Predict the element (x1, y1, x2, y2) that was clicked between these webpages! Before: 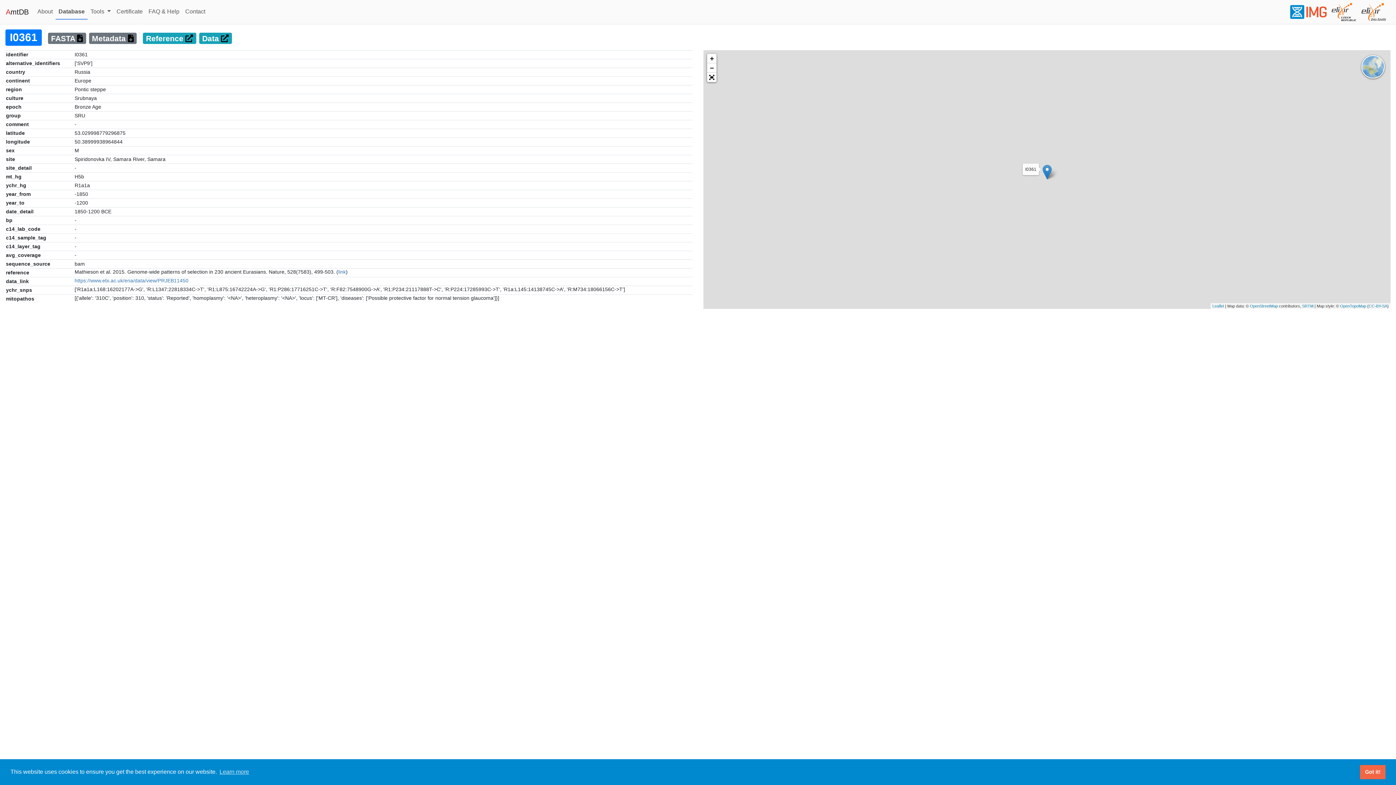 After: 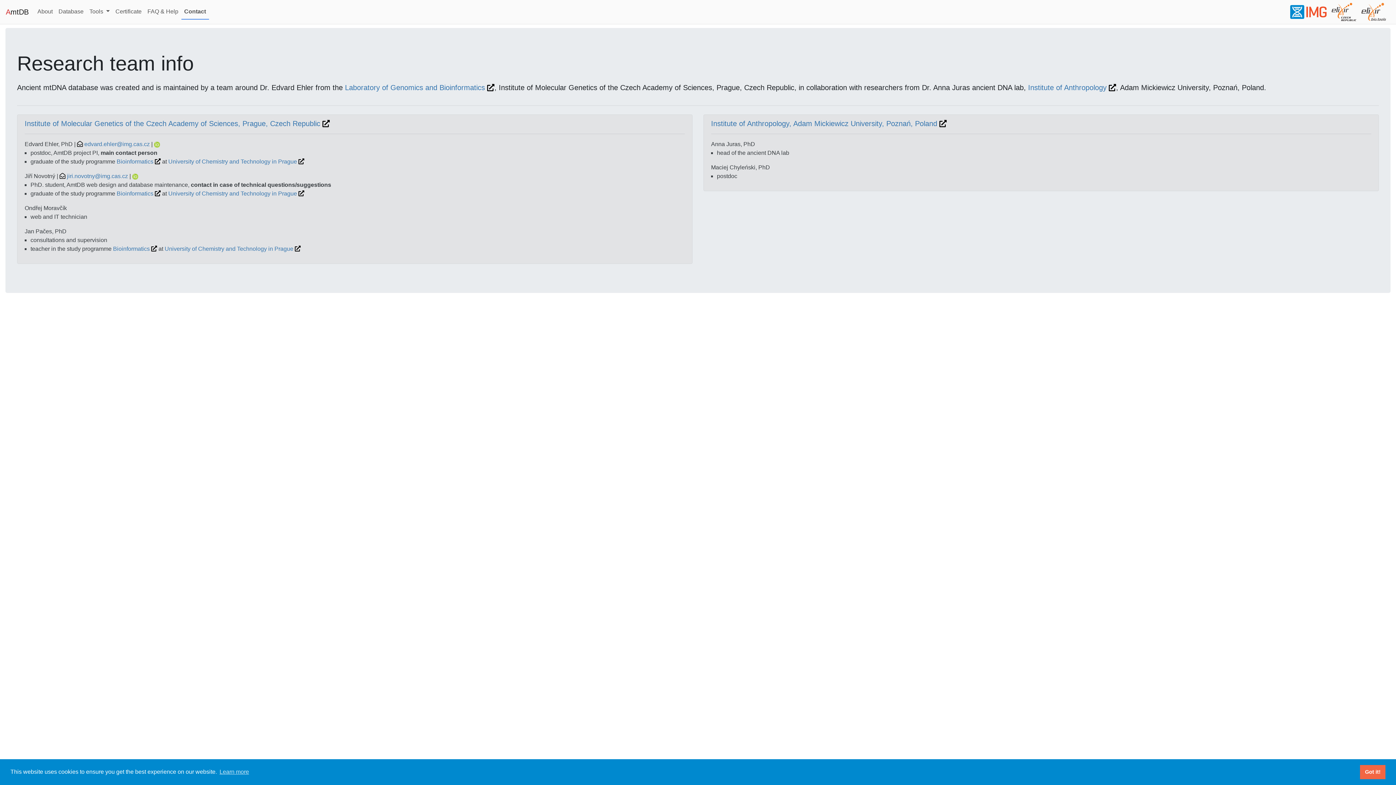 Action: label: Contact
(current) bbox: (182, 4, 208, 18)